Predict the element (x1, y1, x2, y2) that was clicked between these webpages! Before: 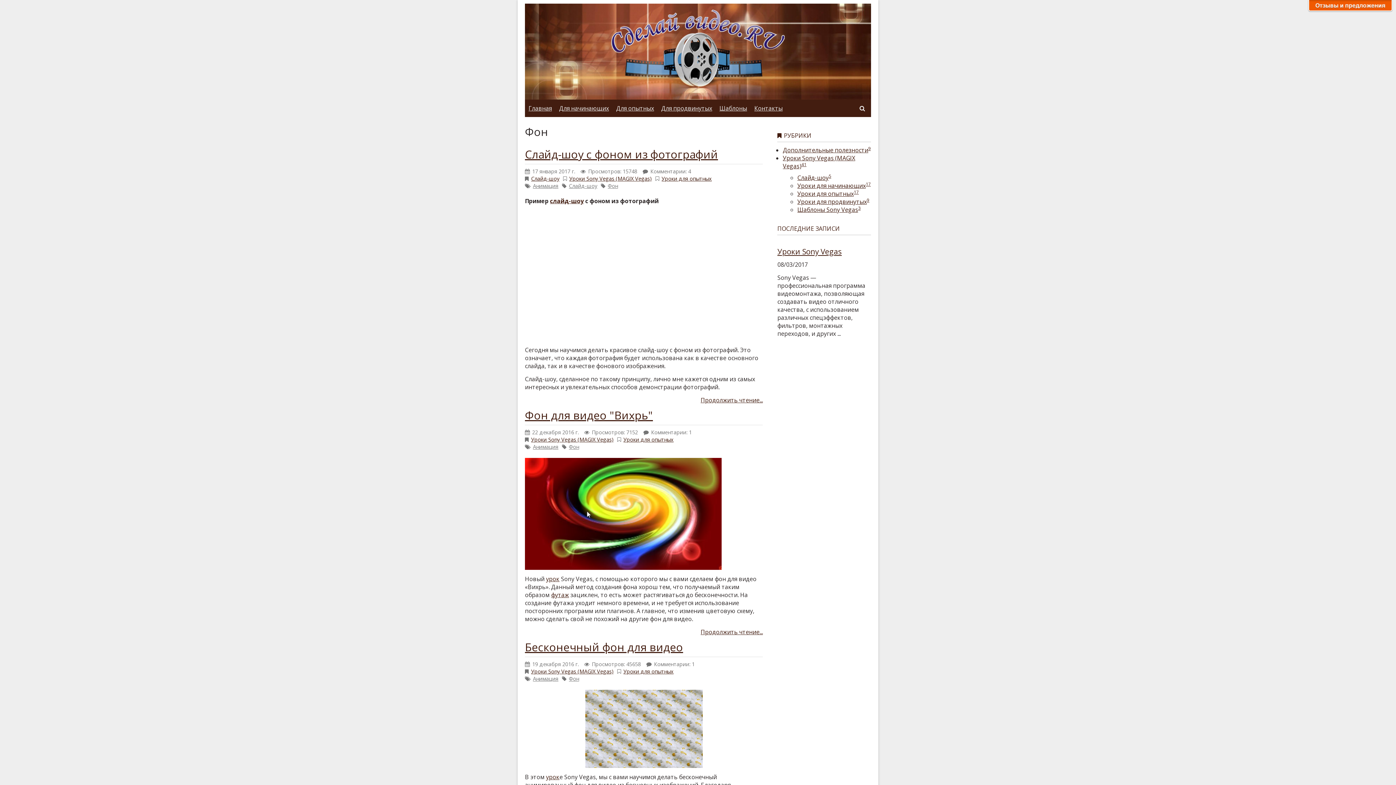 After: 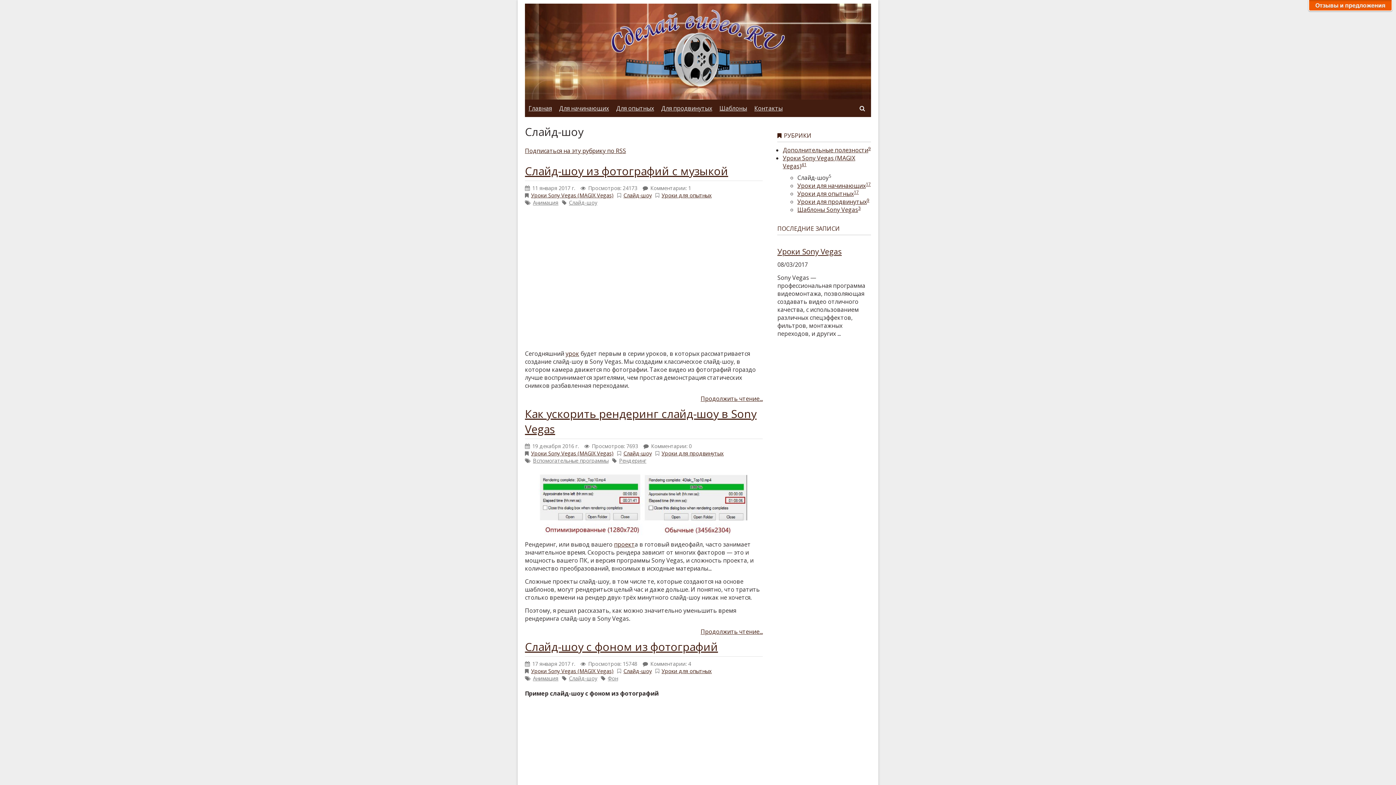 Action: label: слайд-шоу bbox: (550, 197, 584, 205)